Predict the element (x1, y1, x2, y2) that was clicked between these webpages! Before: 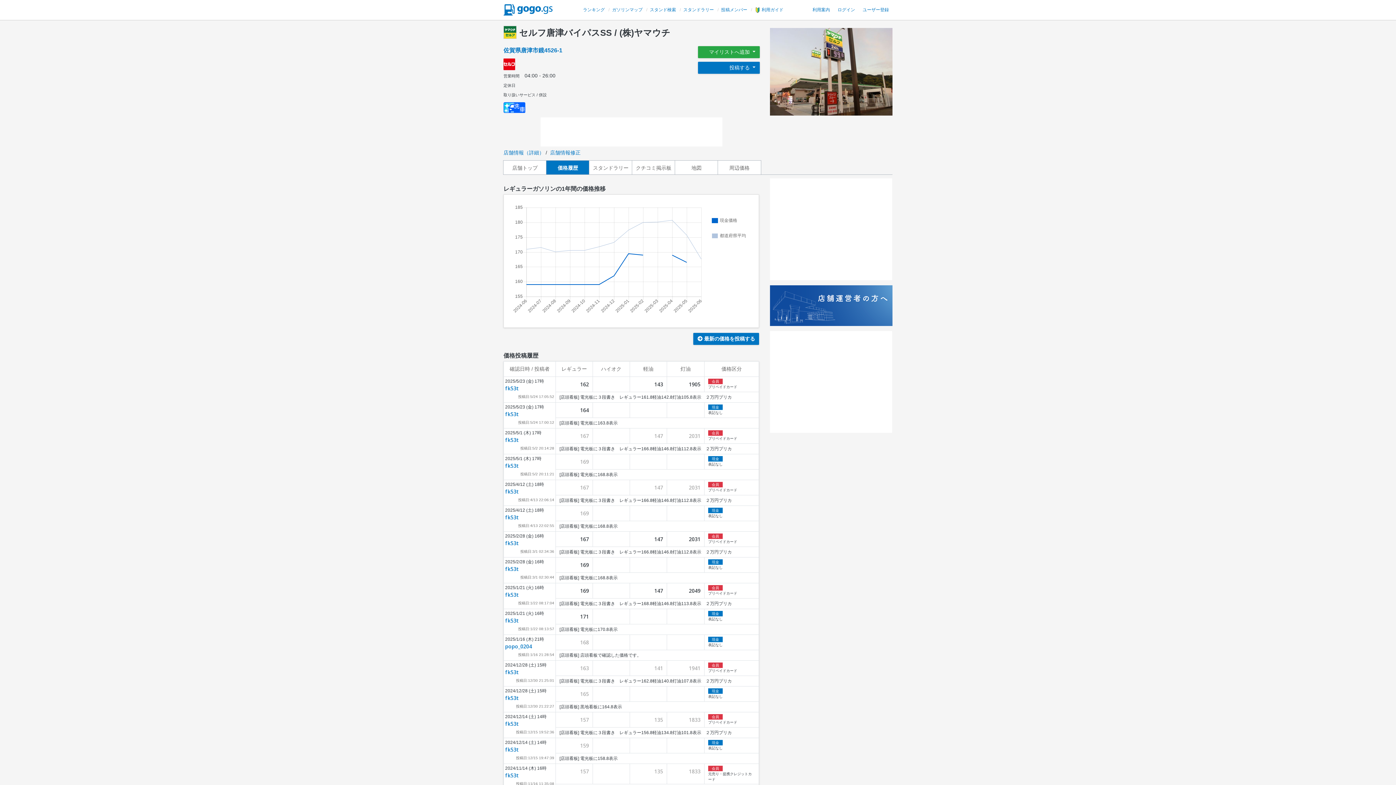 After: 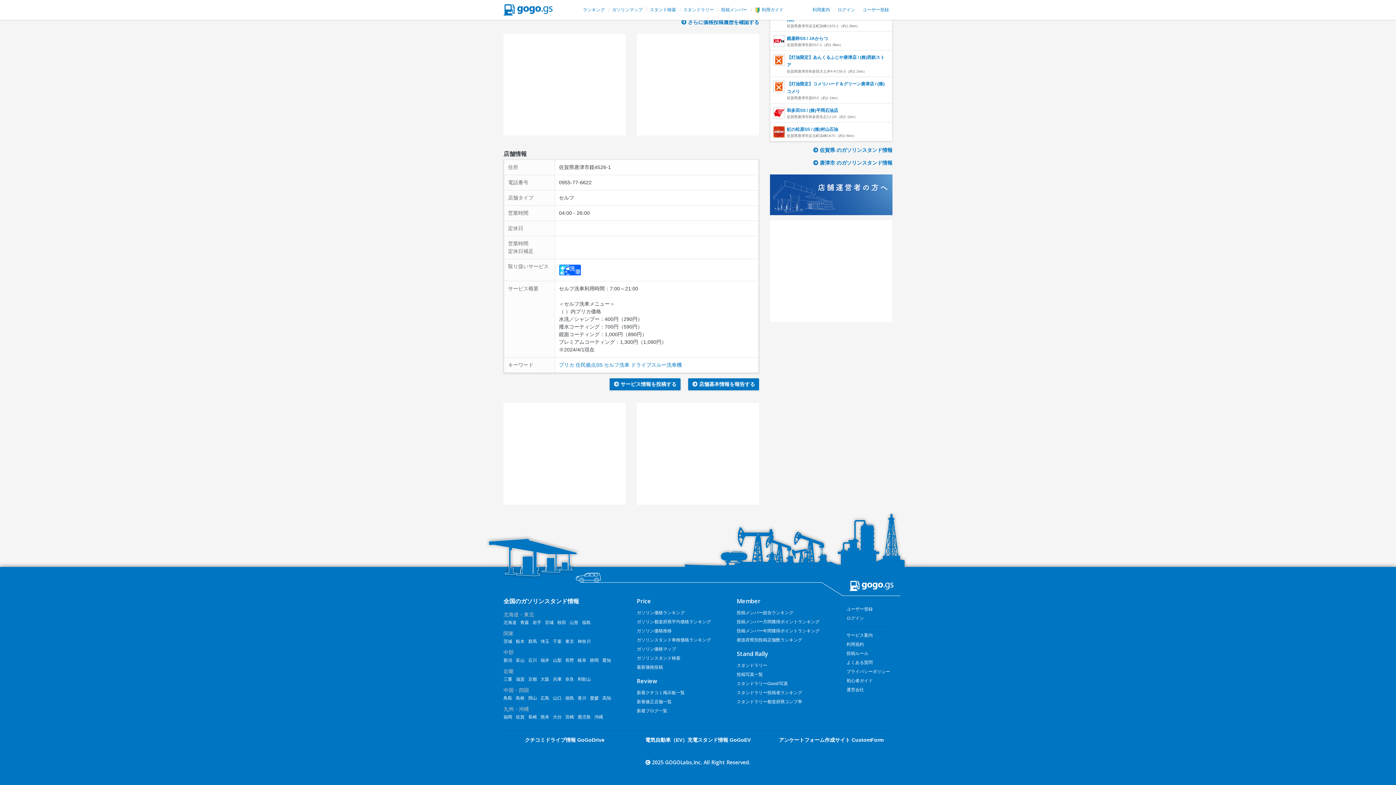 Action: label: 店舗情報（詳細） bbox: (503, 149, 544, 155)